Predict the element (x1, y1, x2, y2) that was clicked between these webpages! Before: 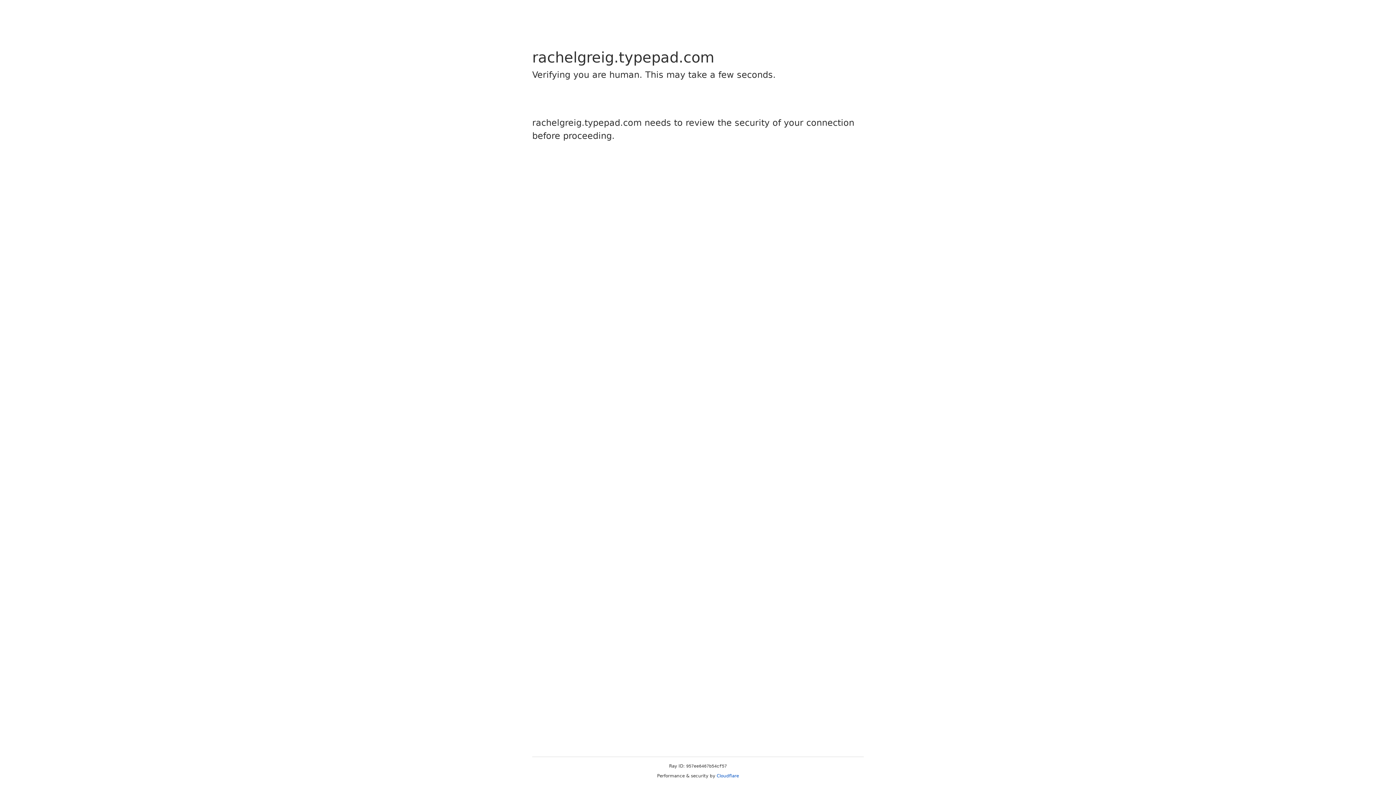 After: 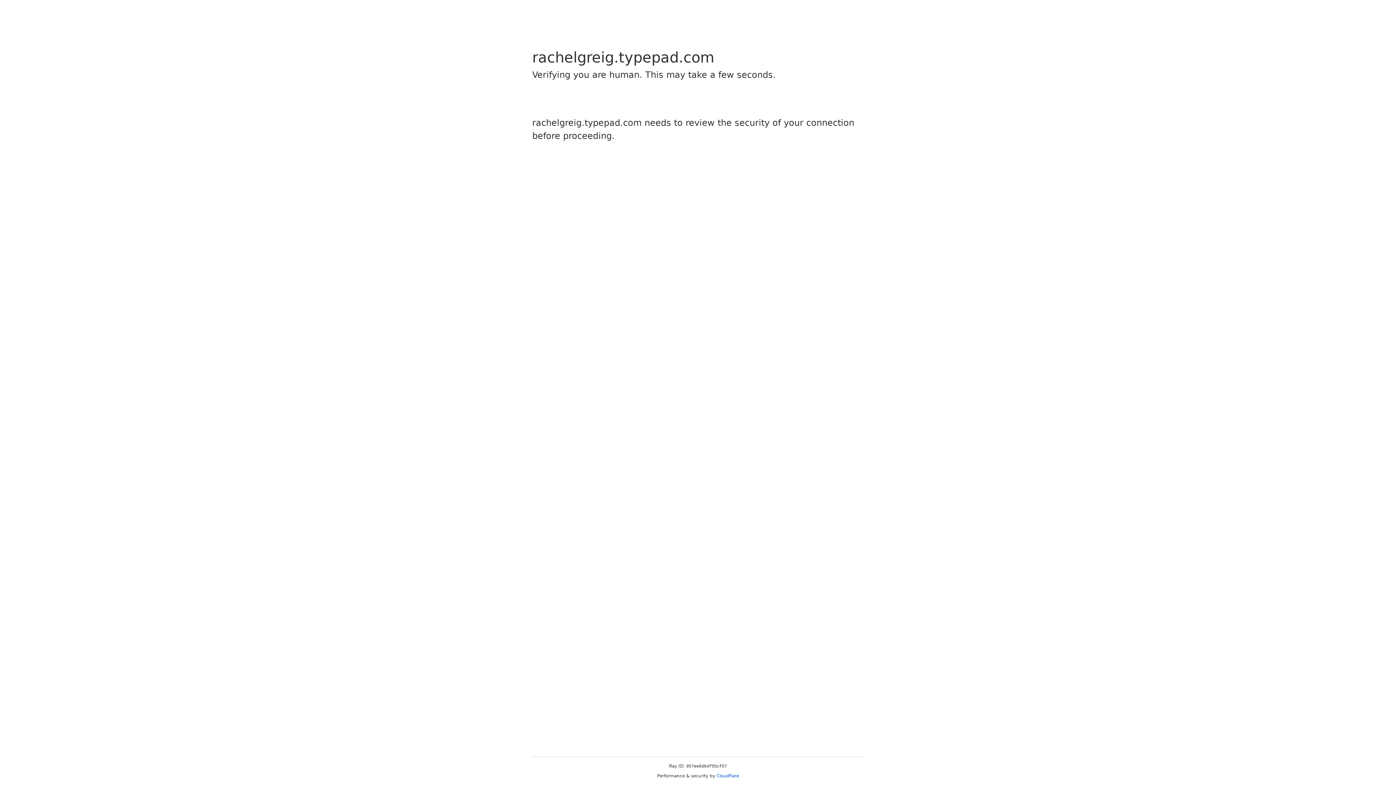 Action: label: Cloudflare bbox: (716, 773, 739, 778)